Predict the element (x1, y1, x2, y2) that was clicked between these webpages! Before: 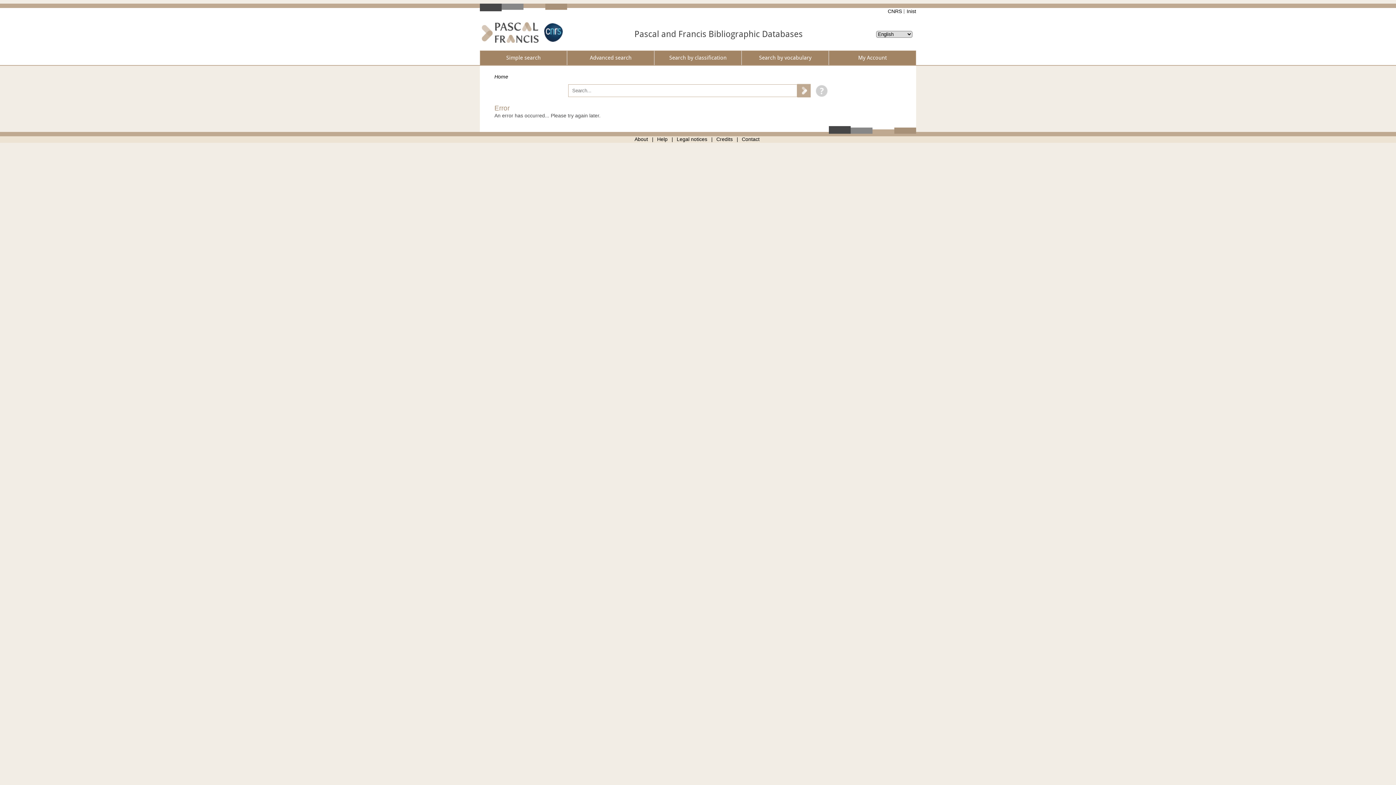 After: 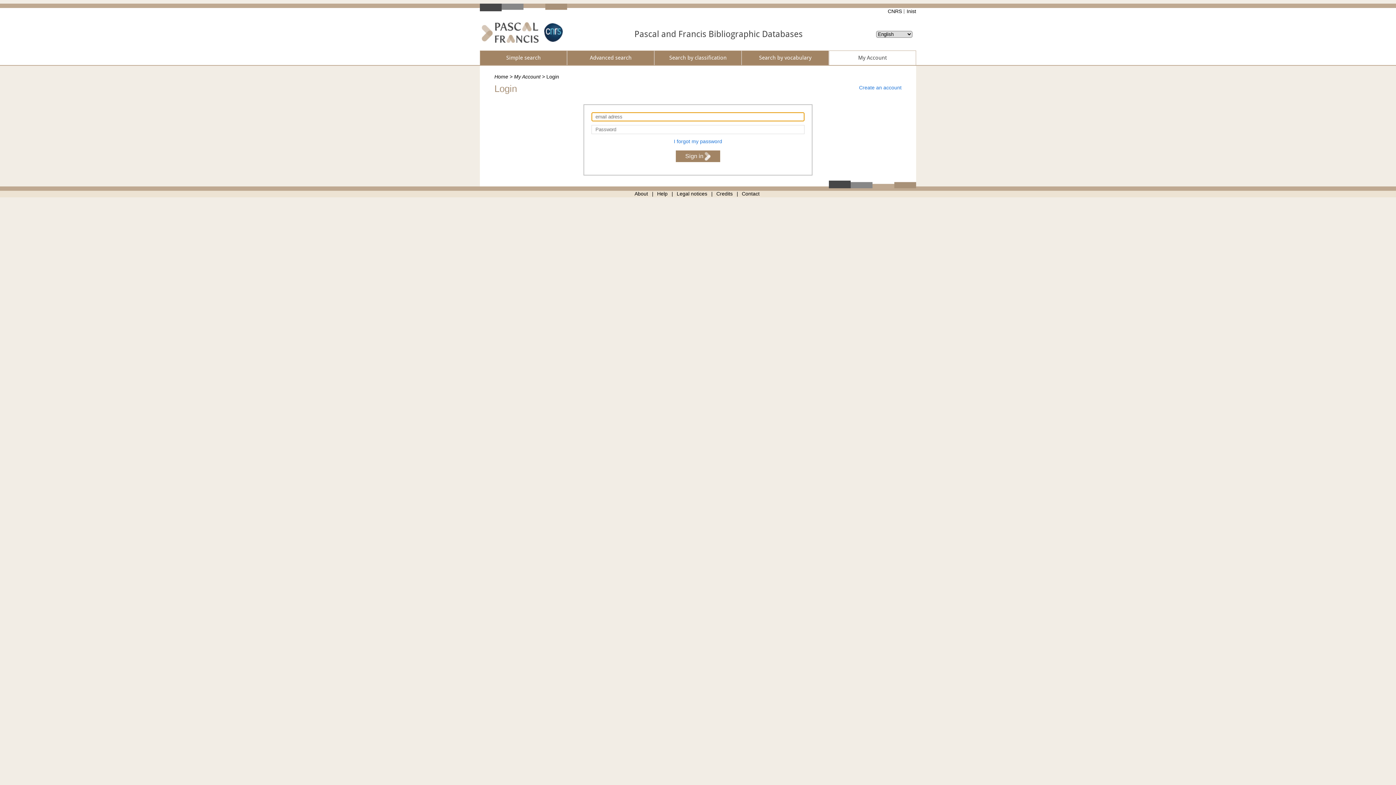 Action: label: My Account bbox: (829, 51, 915, 64)